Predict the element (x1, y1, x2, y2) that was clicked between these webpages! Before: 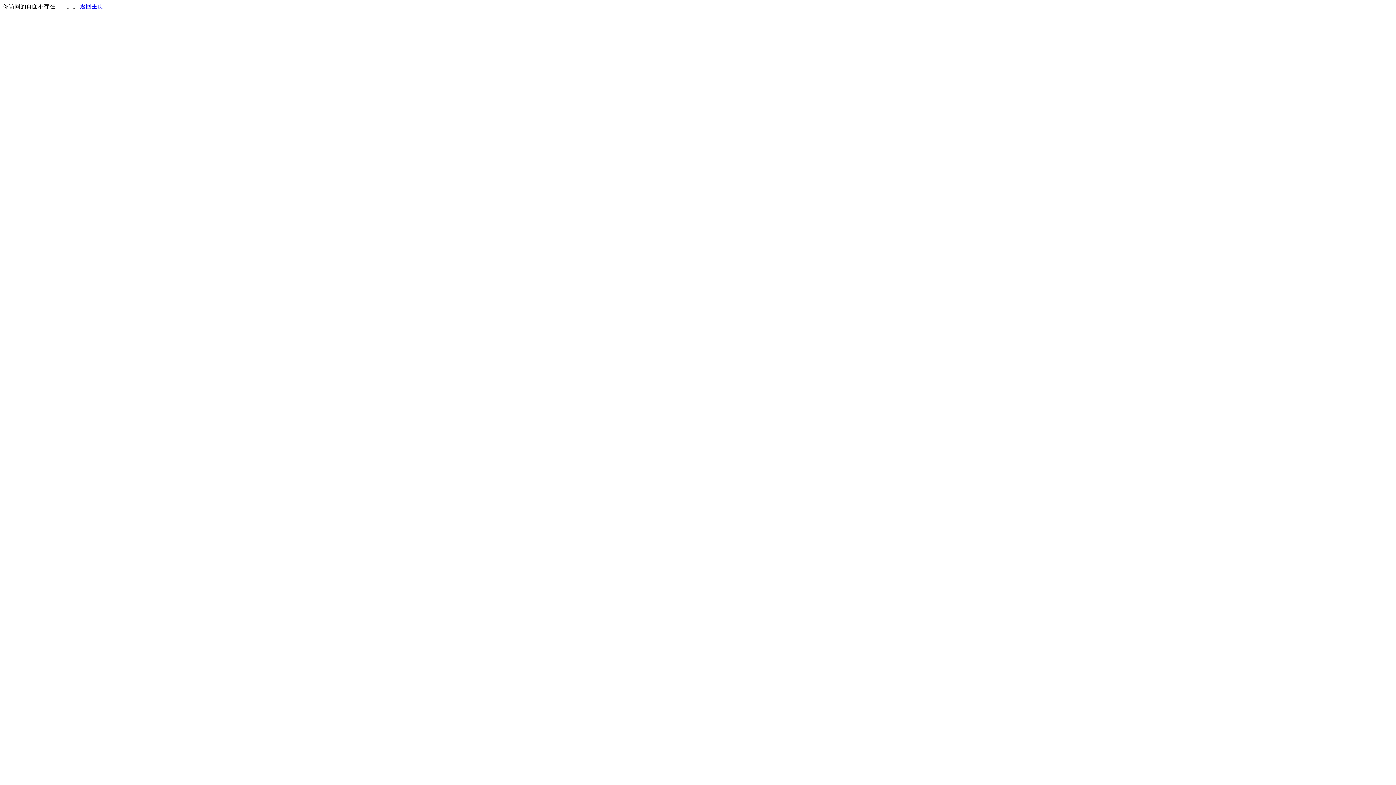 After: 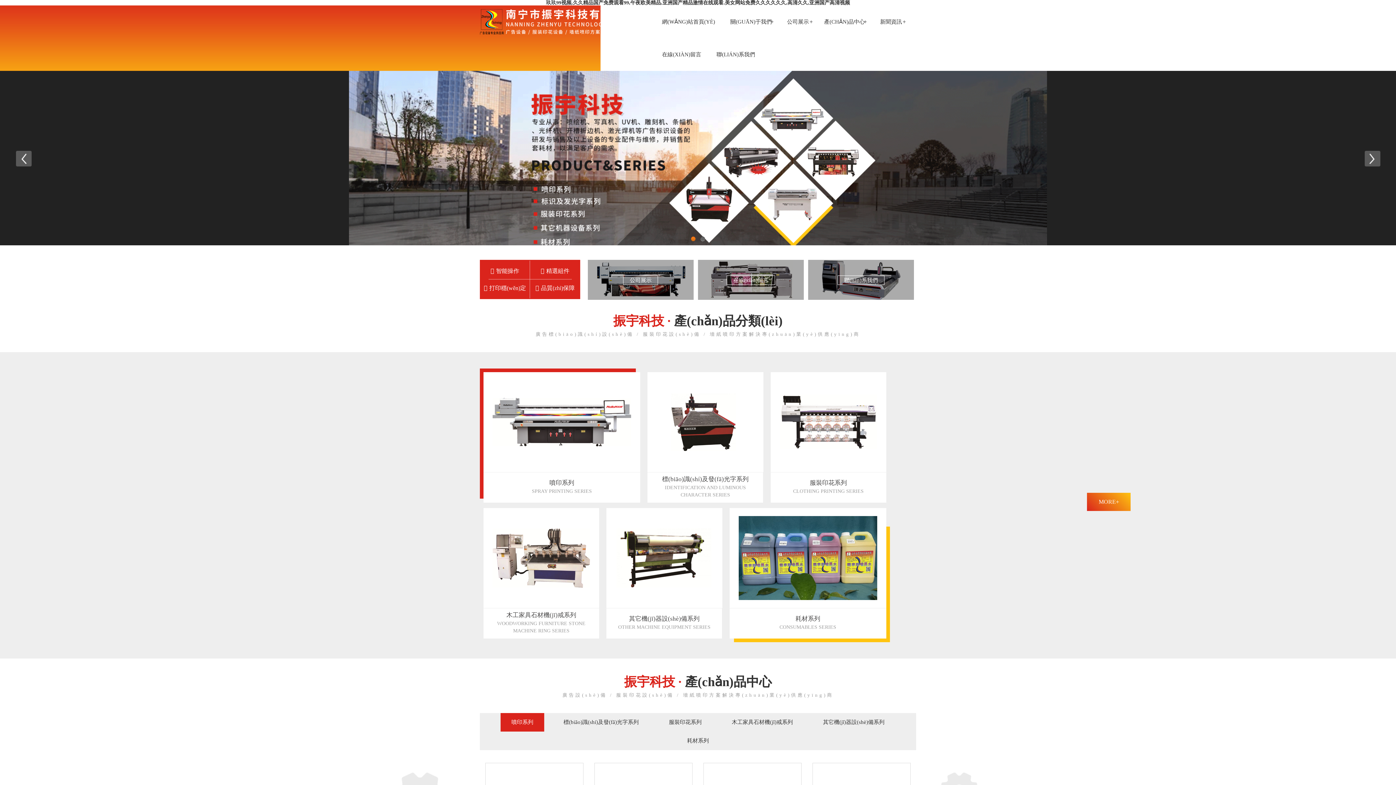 Action: bbox: (80, 3, 103, 9) label: 返回主页